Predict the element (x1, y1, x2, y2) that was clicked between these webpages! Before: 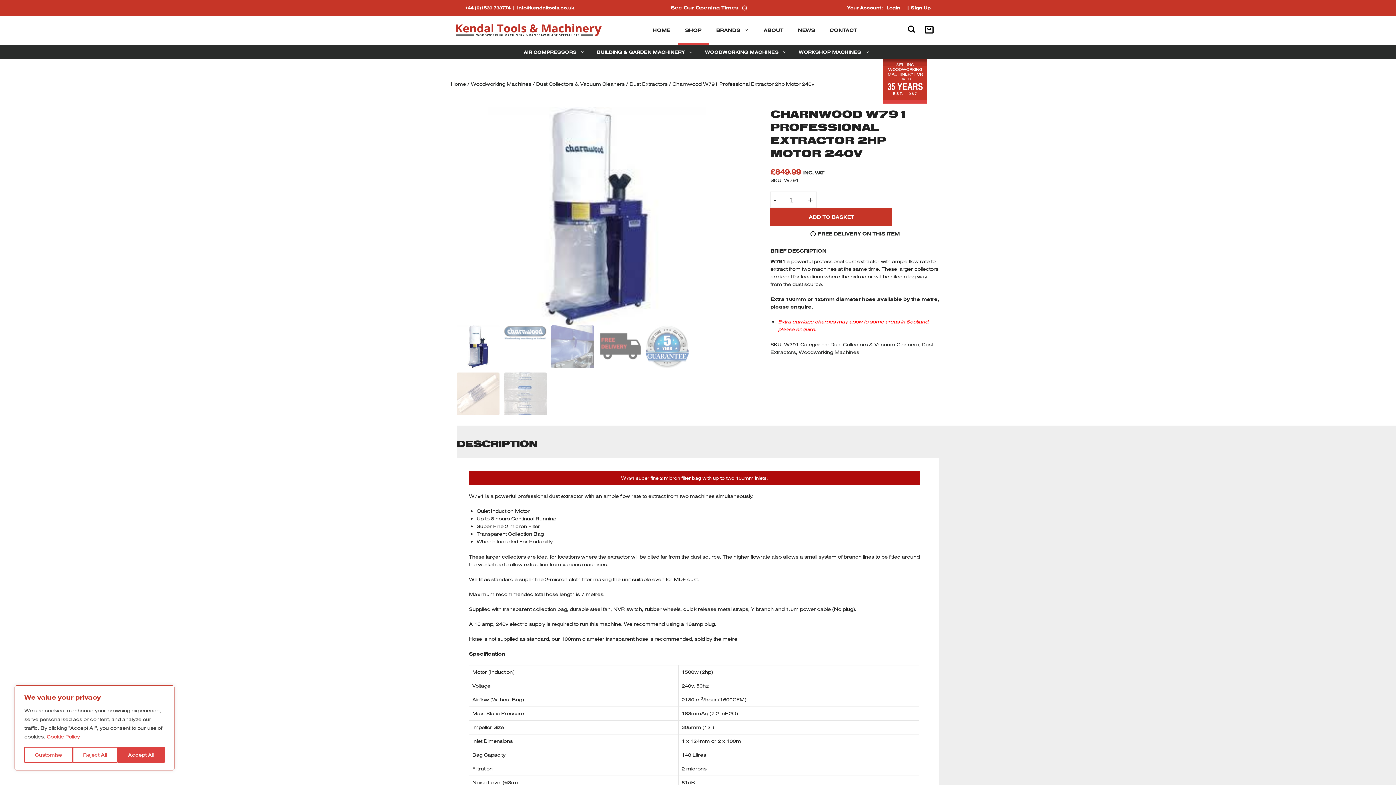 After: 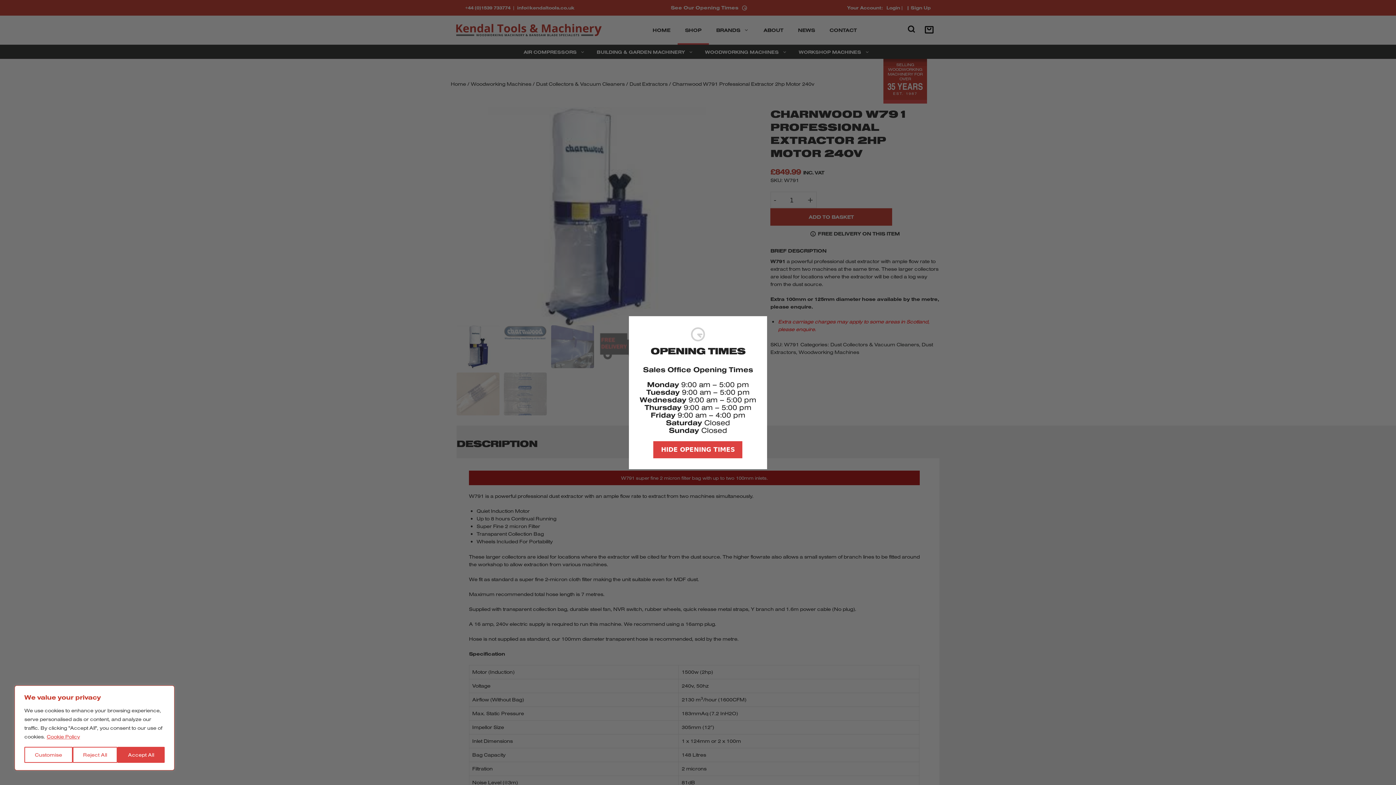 Action: bbox: (666, 3, 751, 12) label: See Our Opening Times